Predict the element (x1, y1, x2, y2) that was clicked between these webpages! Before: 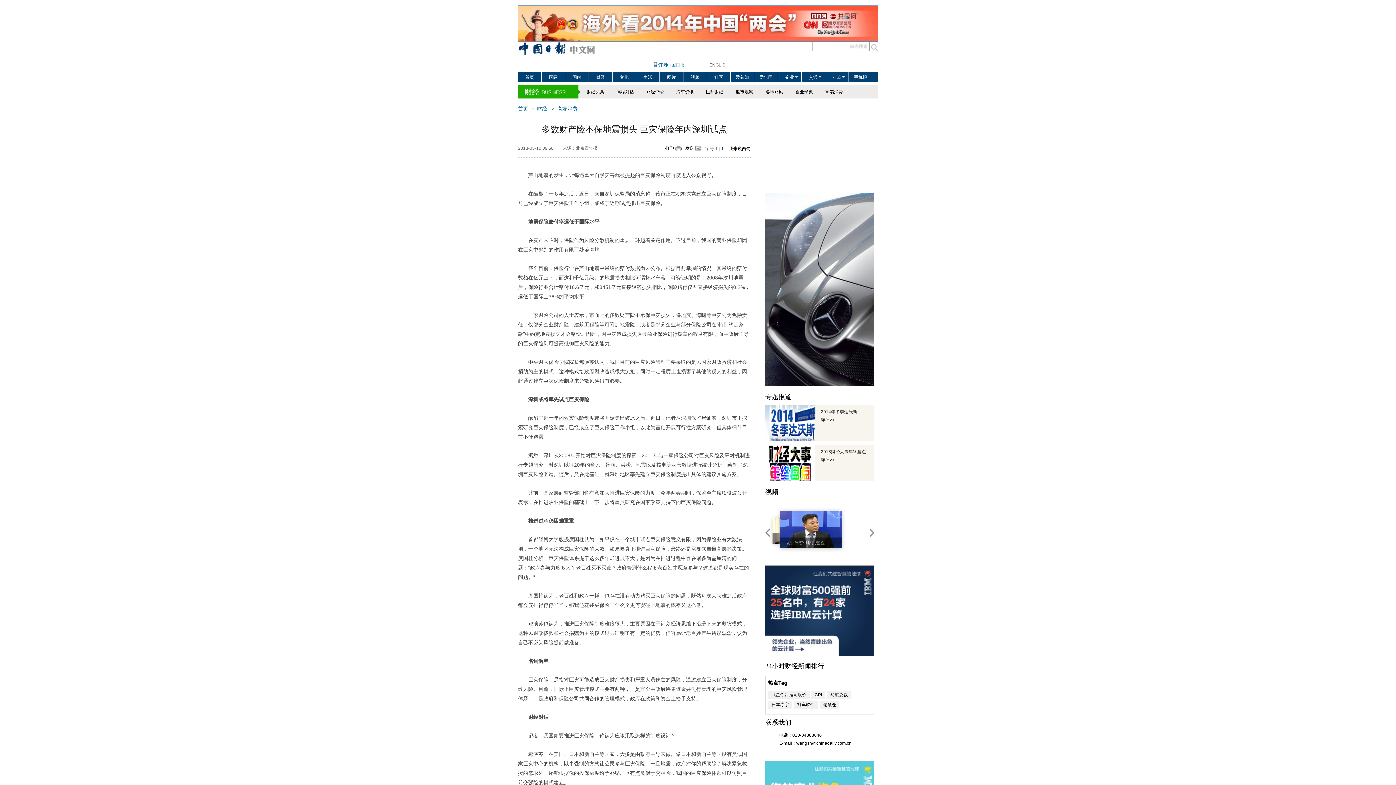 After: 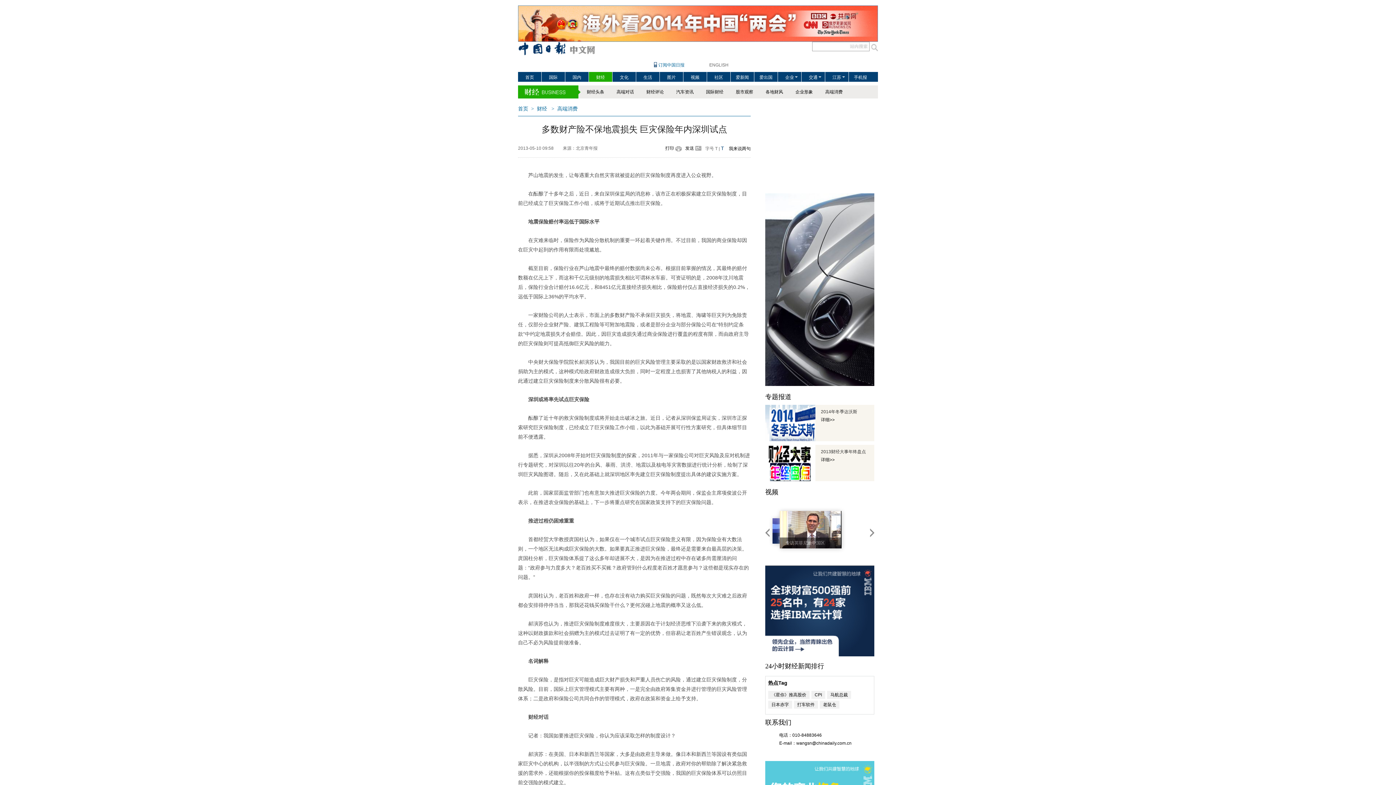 Action: label: 财经 bbox: (589, 72, 612, 81)